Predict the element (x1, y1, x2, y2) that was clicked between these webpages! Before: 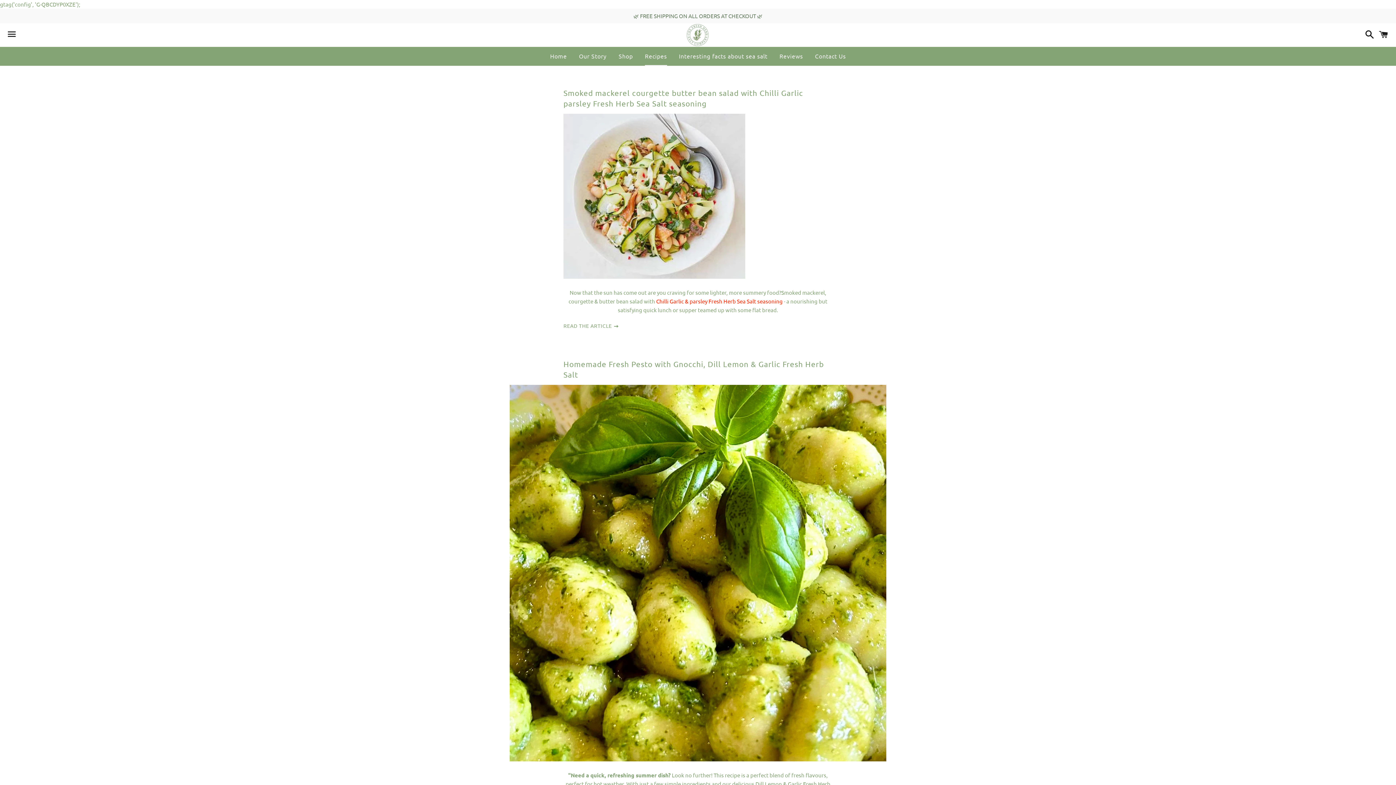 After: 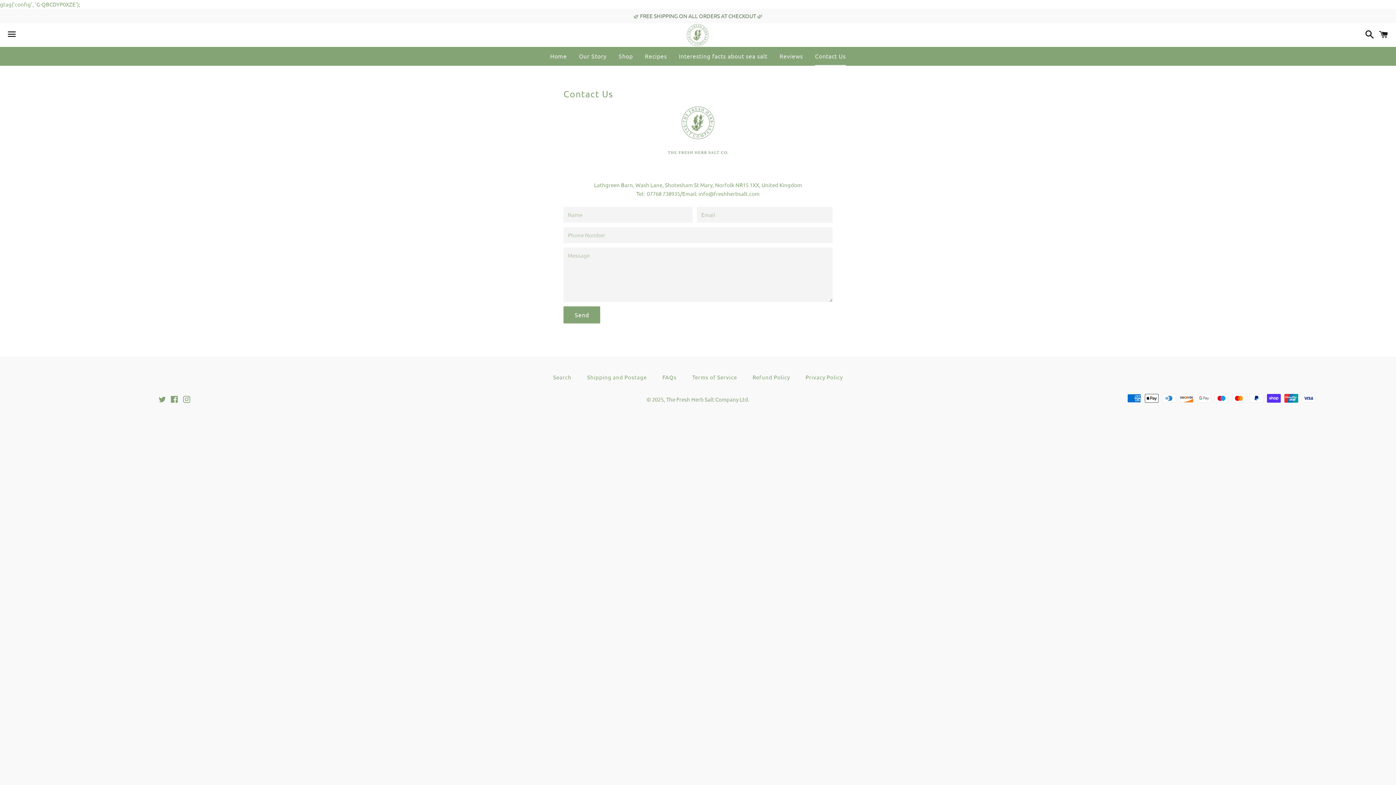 Action: label: Contact Us bbox: (809, 46, 851, 65)